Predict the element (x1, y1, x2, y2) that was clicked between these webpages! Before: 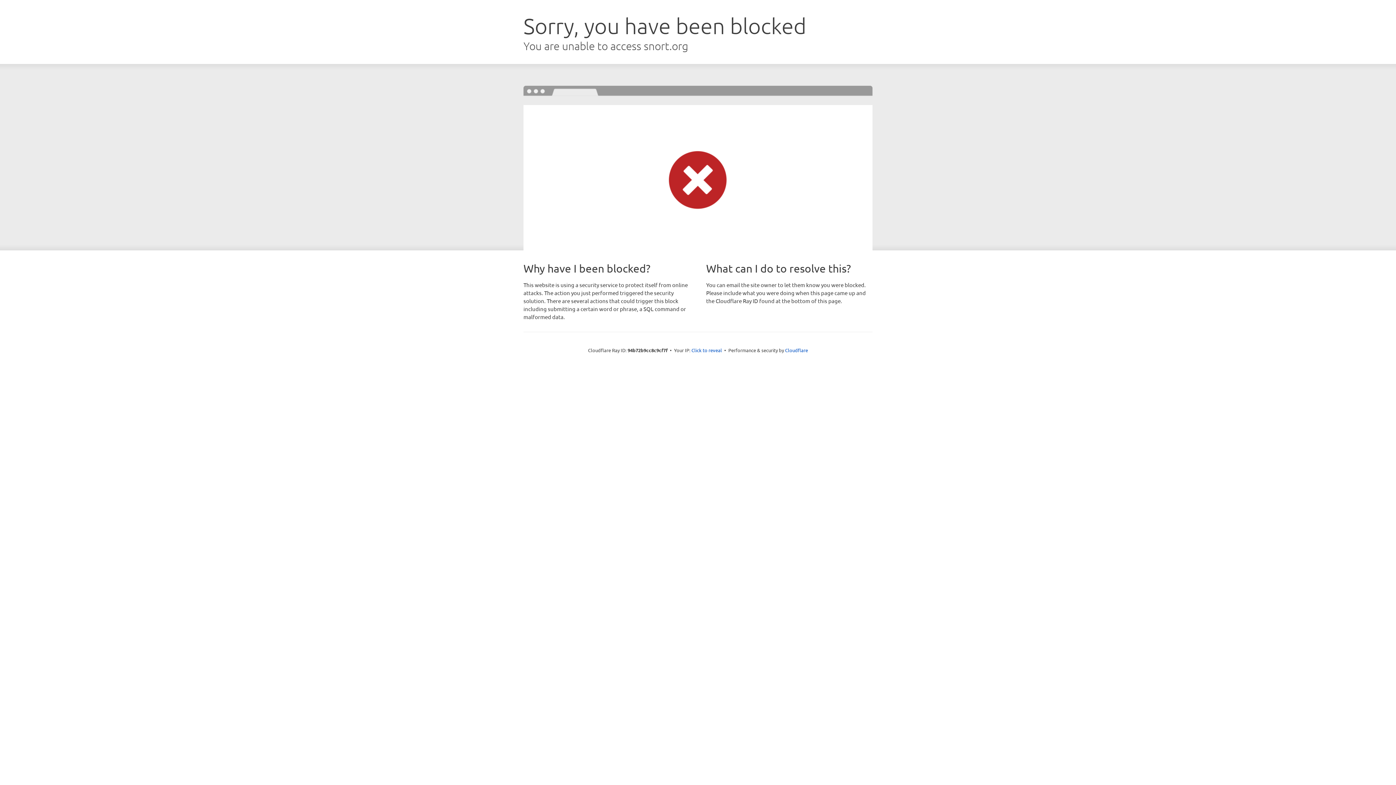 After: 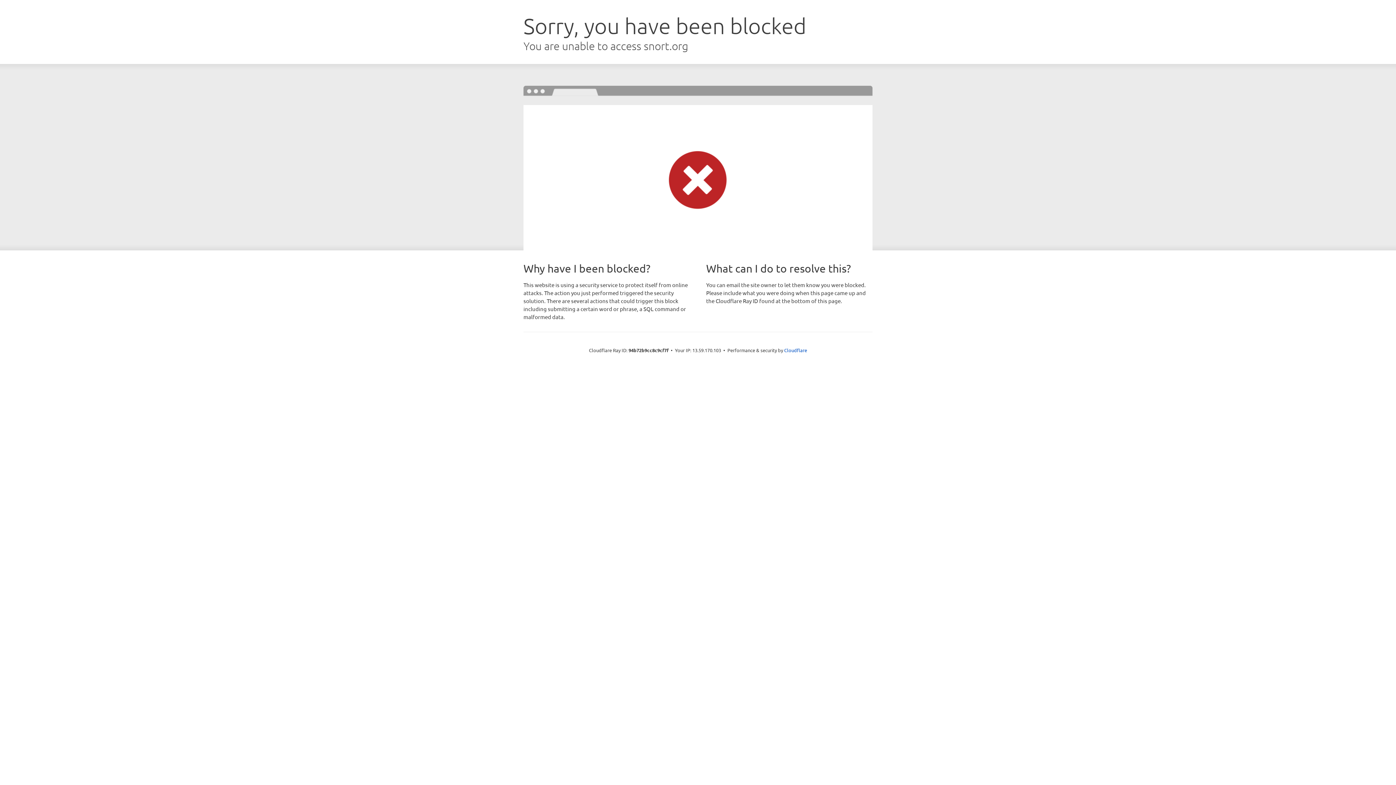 Action: bbox: (691, 346, 722, 353) label: Click to reveal